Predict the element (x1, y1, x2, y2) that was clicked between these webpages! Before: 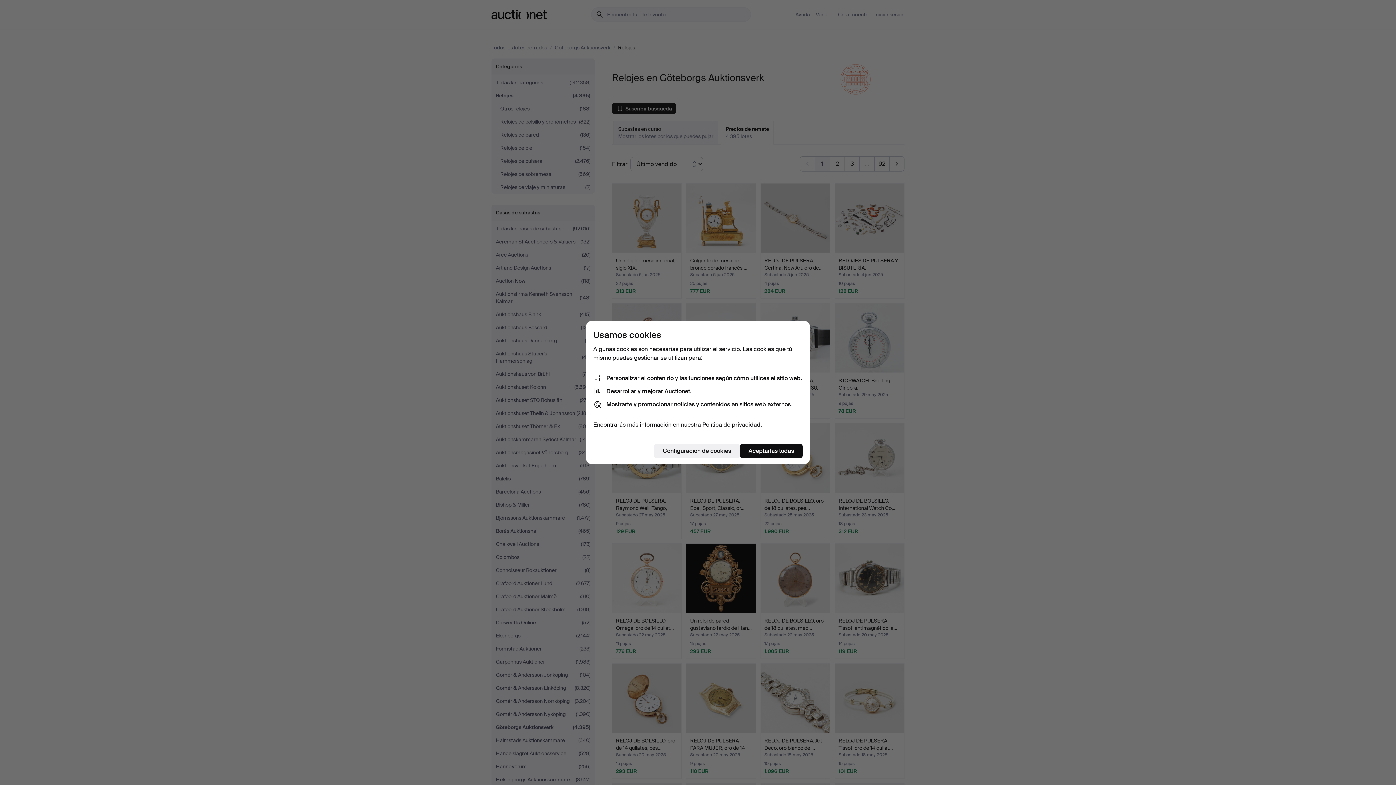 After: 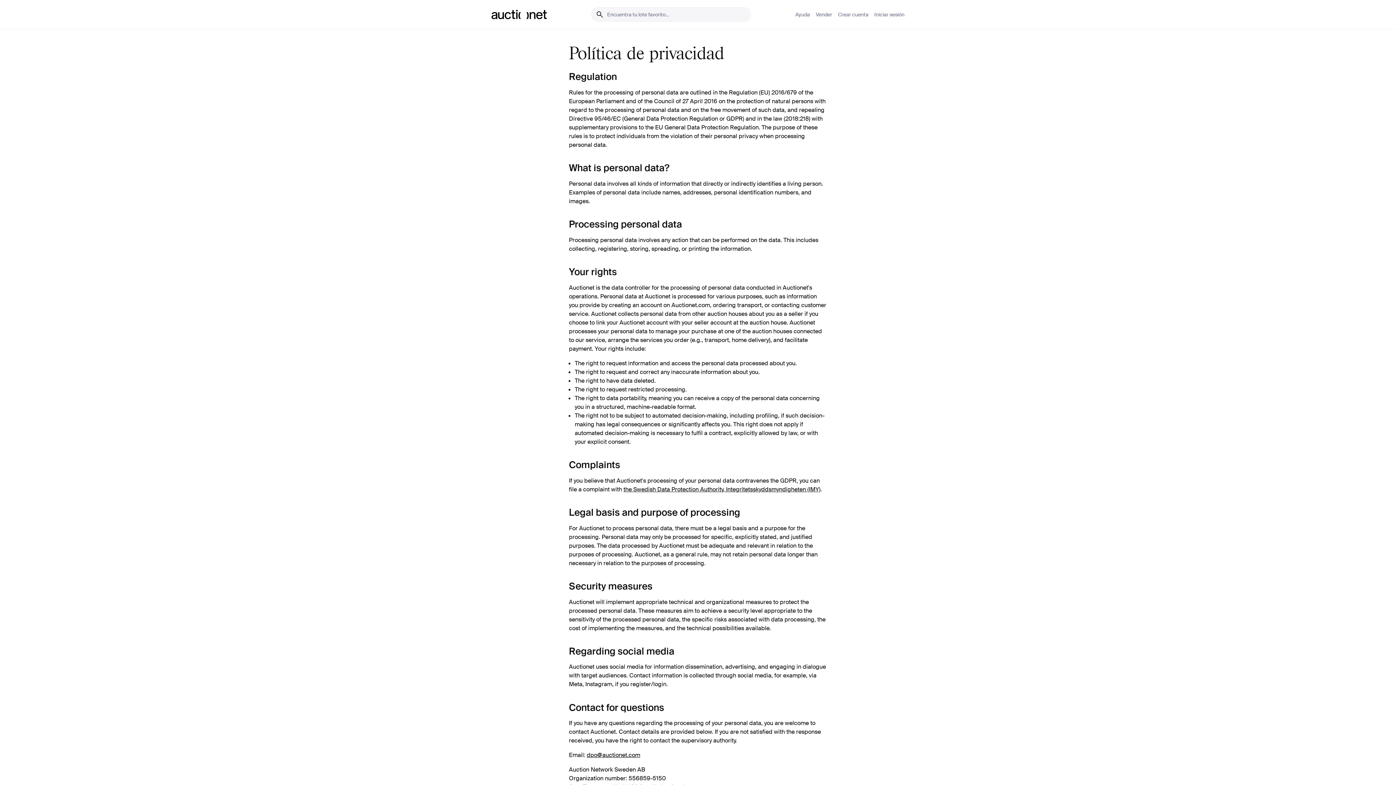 Action: bbox: (702, 421, 760, 428) label: Política de privacidad